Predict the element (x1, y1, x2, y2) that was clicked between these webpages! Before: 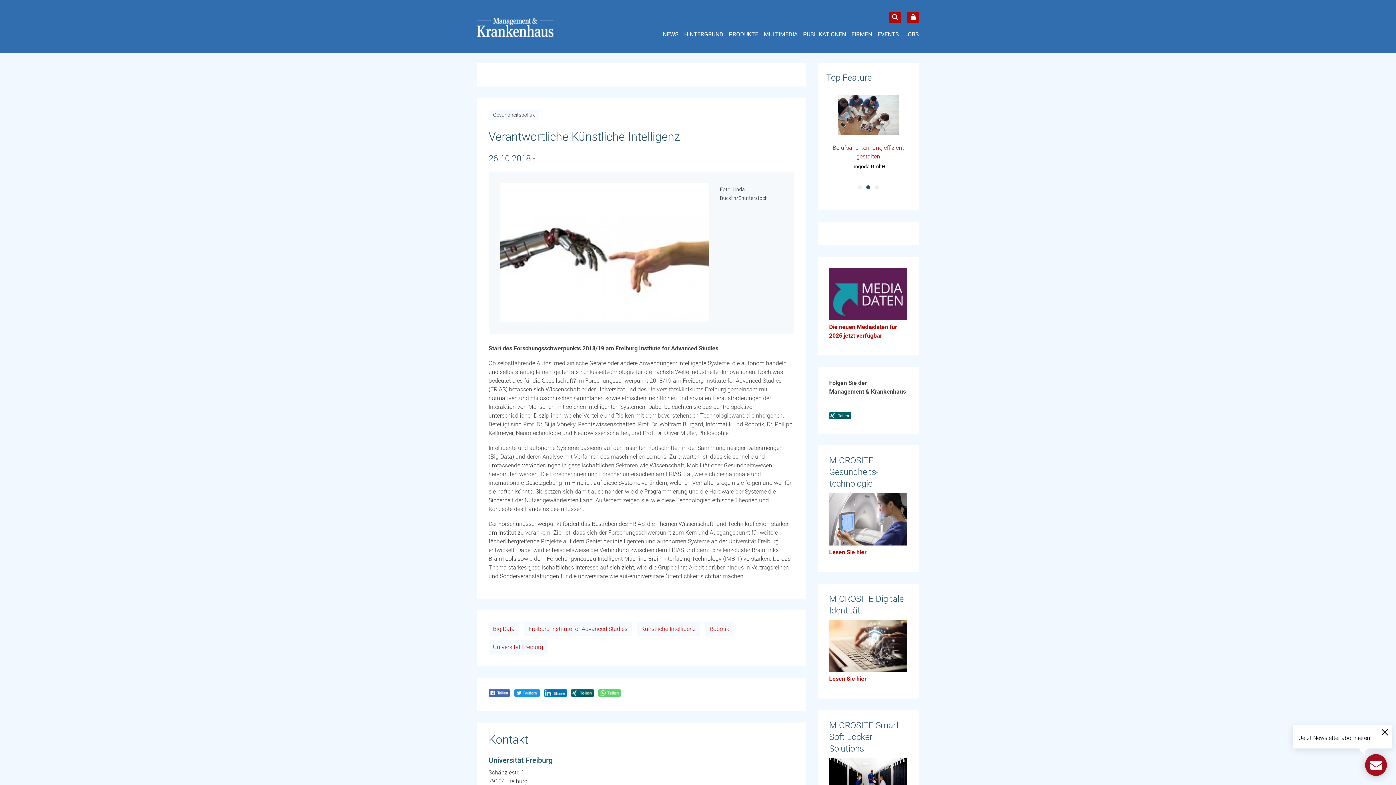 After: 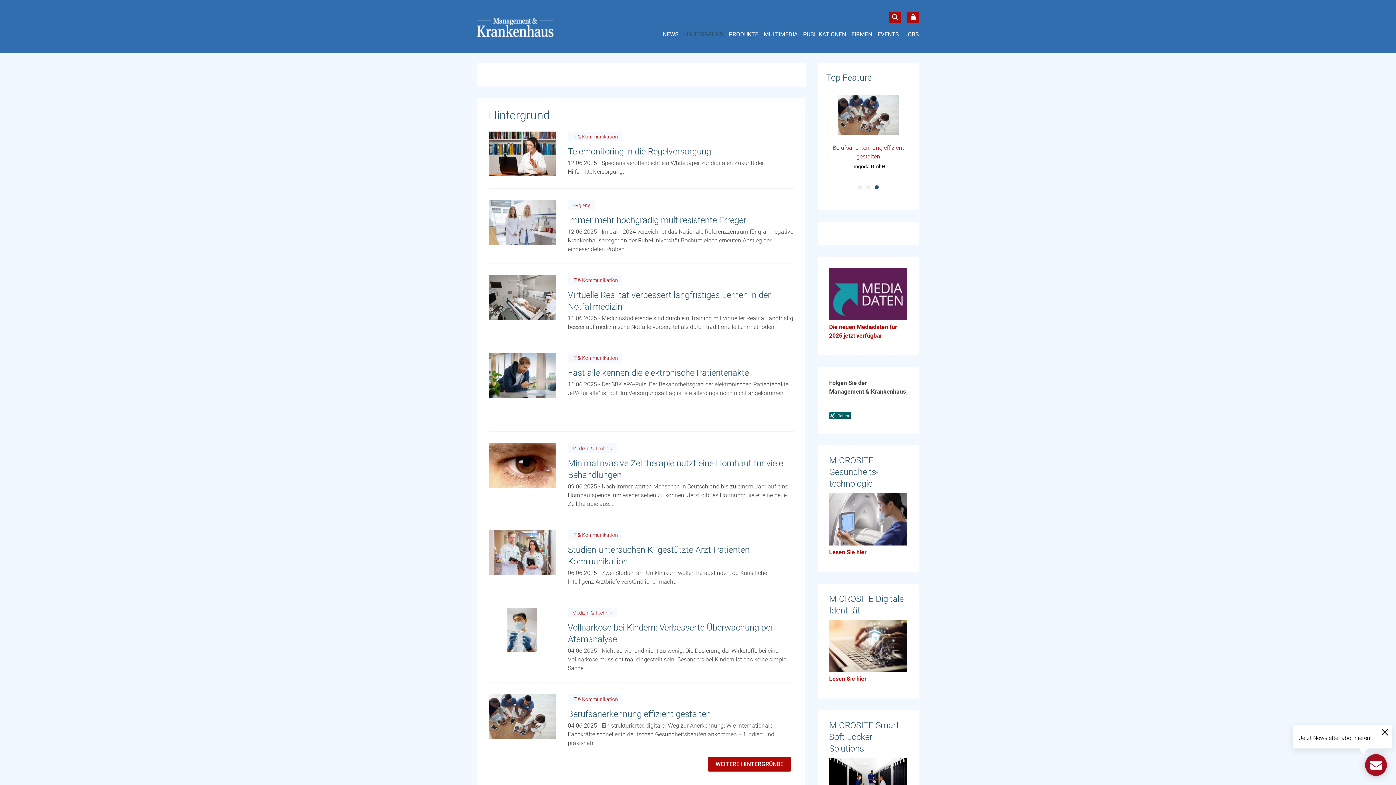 Action: label: HINTERGRUND bbox: (684, 30, 723, 38)